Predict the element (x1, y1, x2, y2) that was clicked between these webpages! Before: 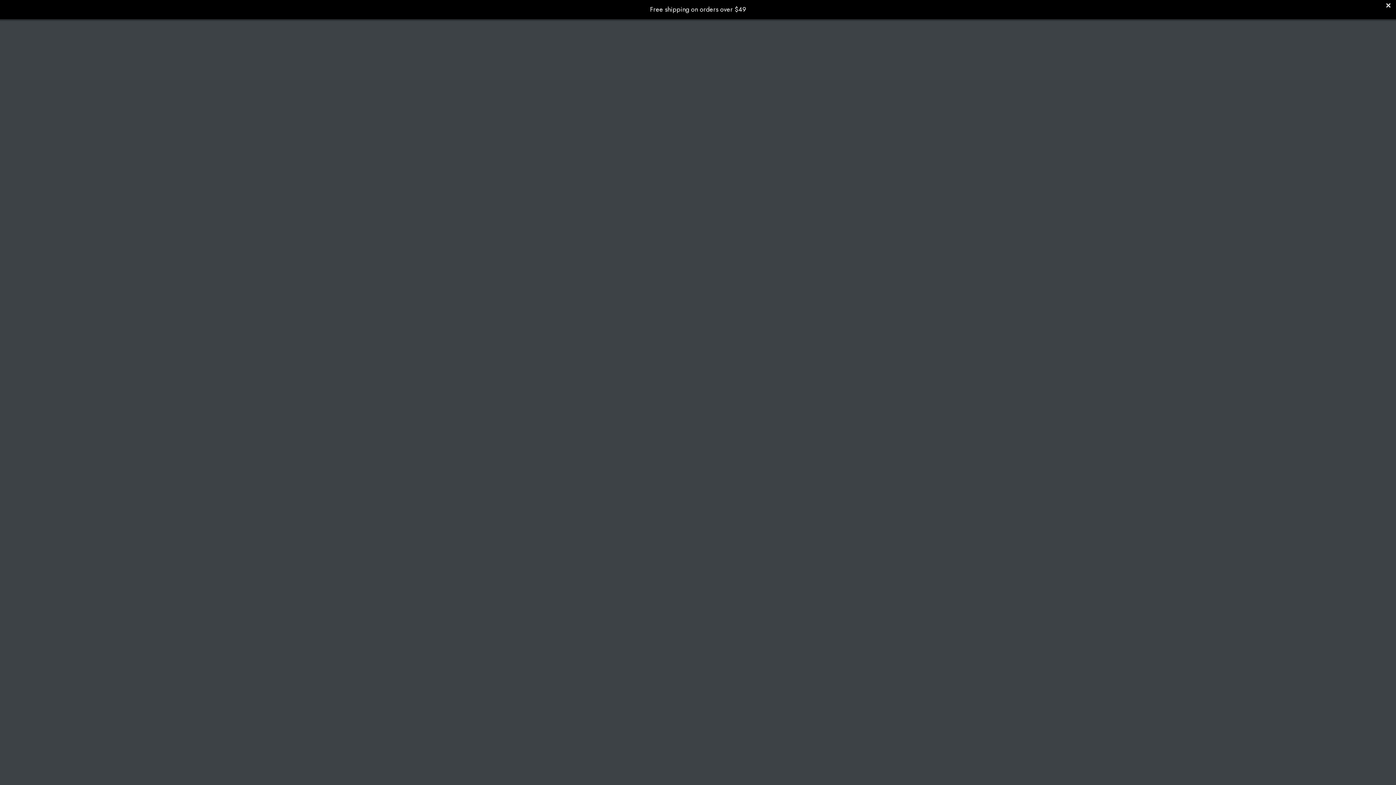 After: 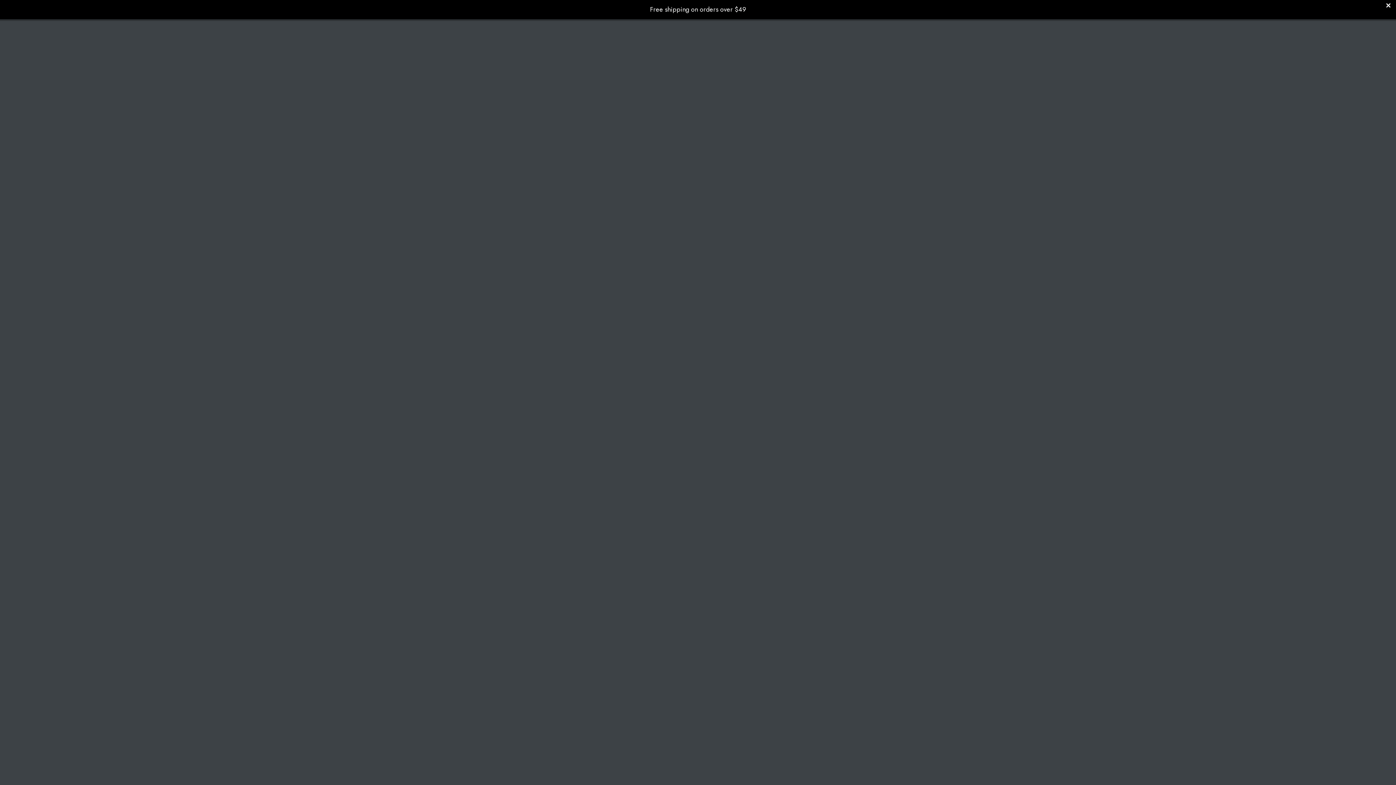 Action: bbox: (0, 0, 1396, 19) label: Free shipping on orders over $49